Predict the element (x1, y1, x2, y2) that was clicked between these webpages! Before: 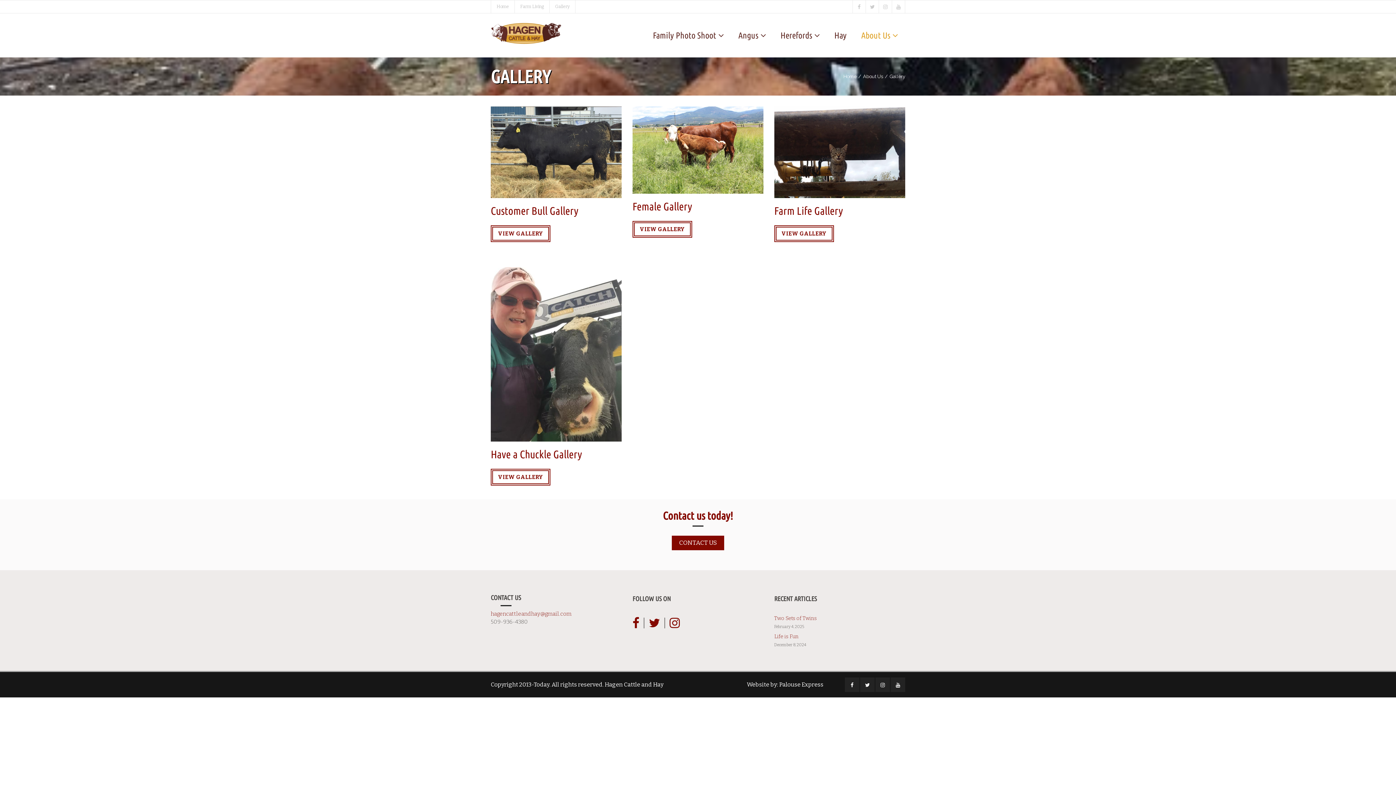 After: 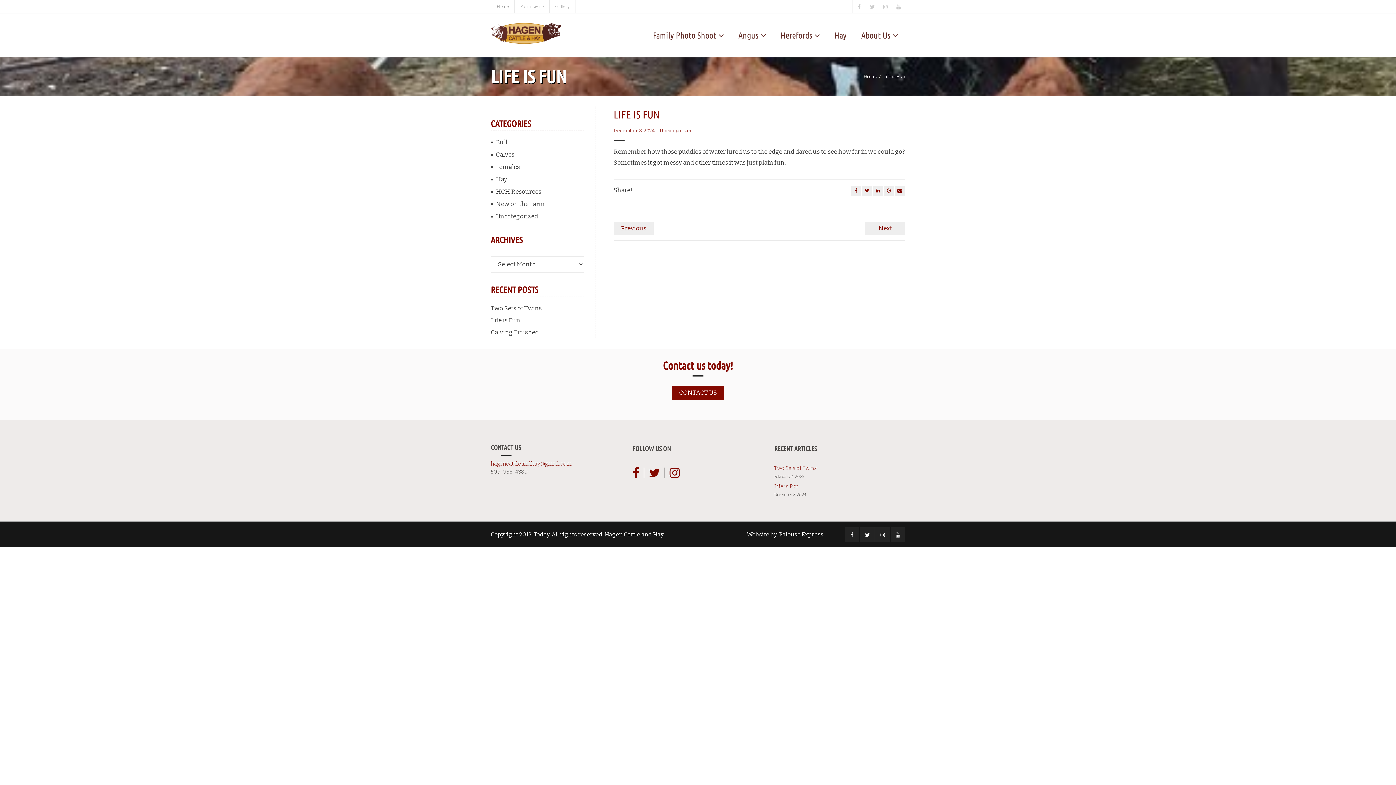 Action: bbox: (774, 632, 798, 641) label: Life is Fun